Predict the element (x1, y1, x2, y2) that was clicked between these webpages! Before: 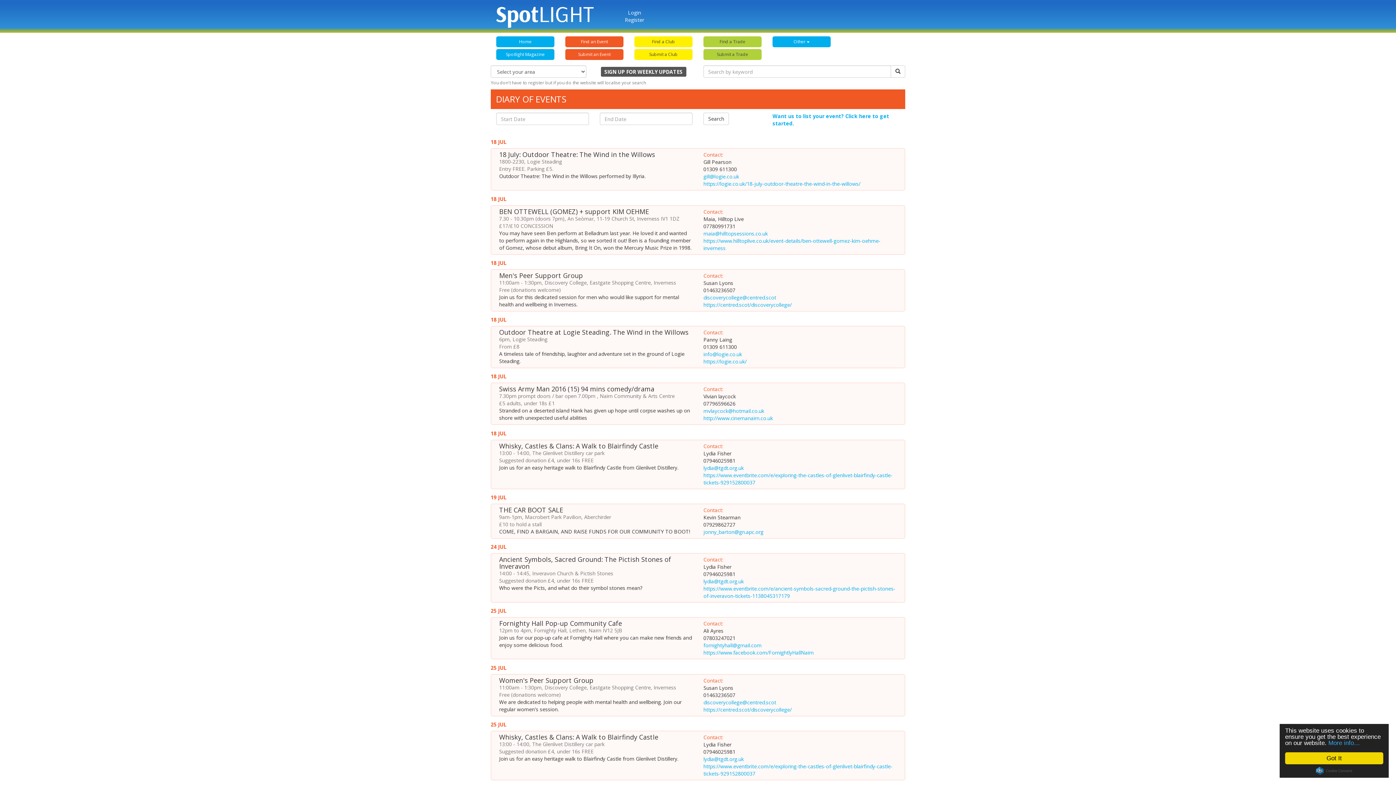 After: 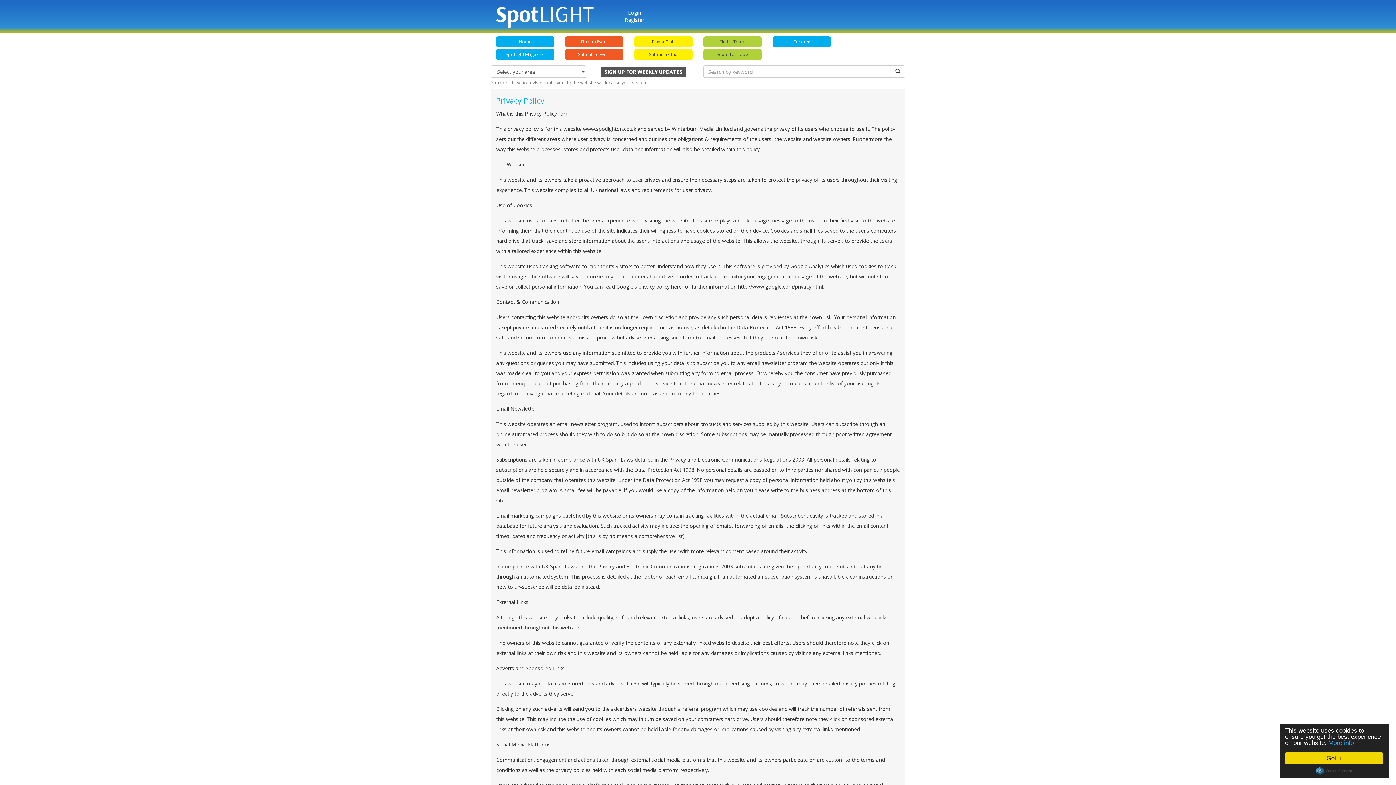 Action: bbox: (1328, 740, 1360, 746) label: More info…